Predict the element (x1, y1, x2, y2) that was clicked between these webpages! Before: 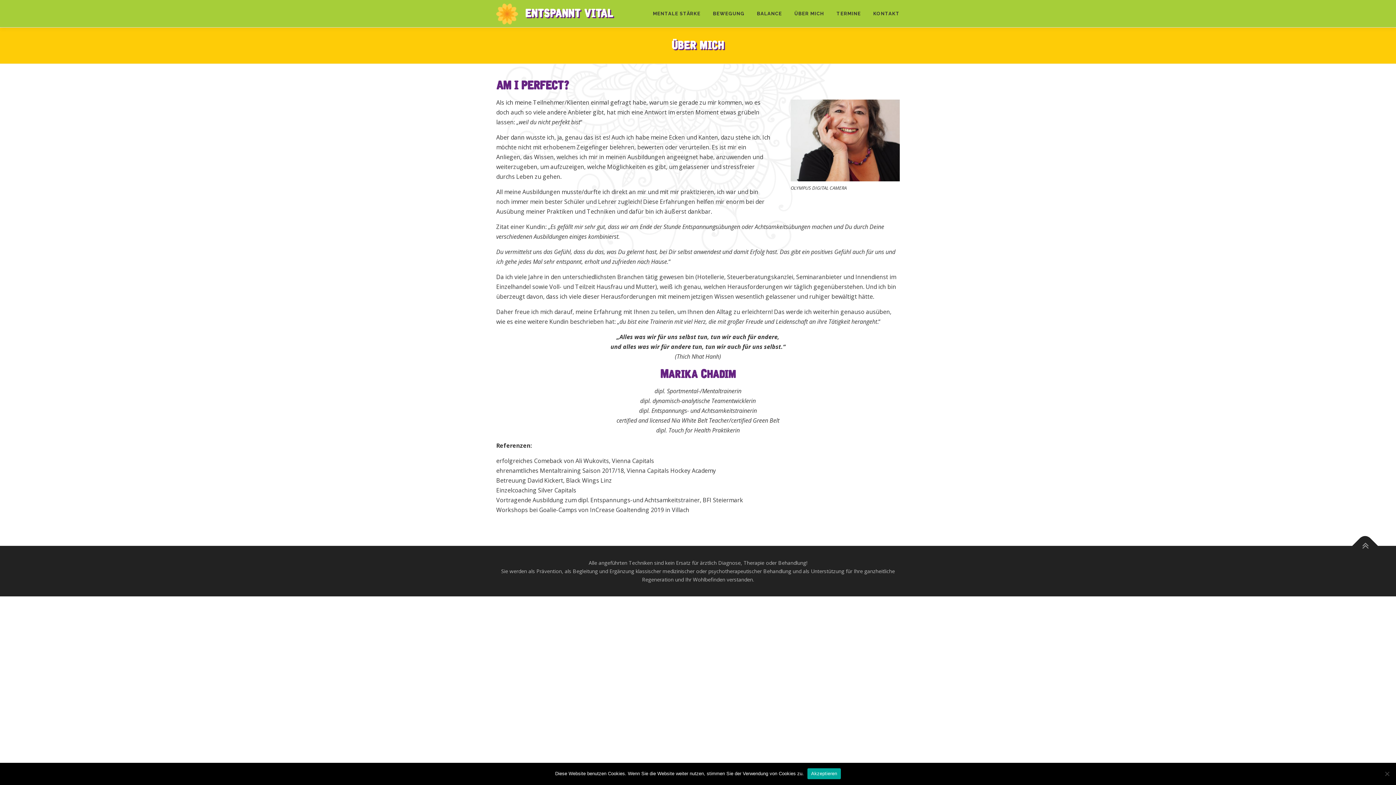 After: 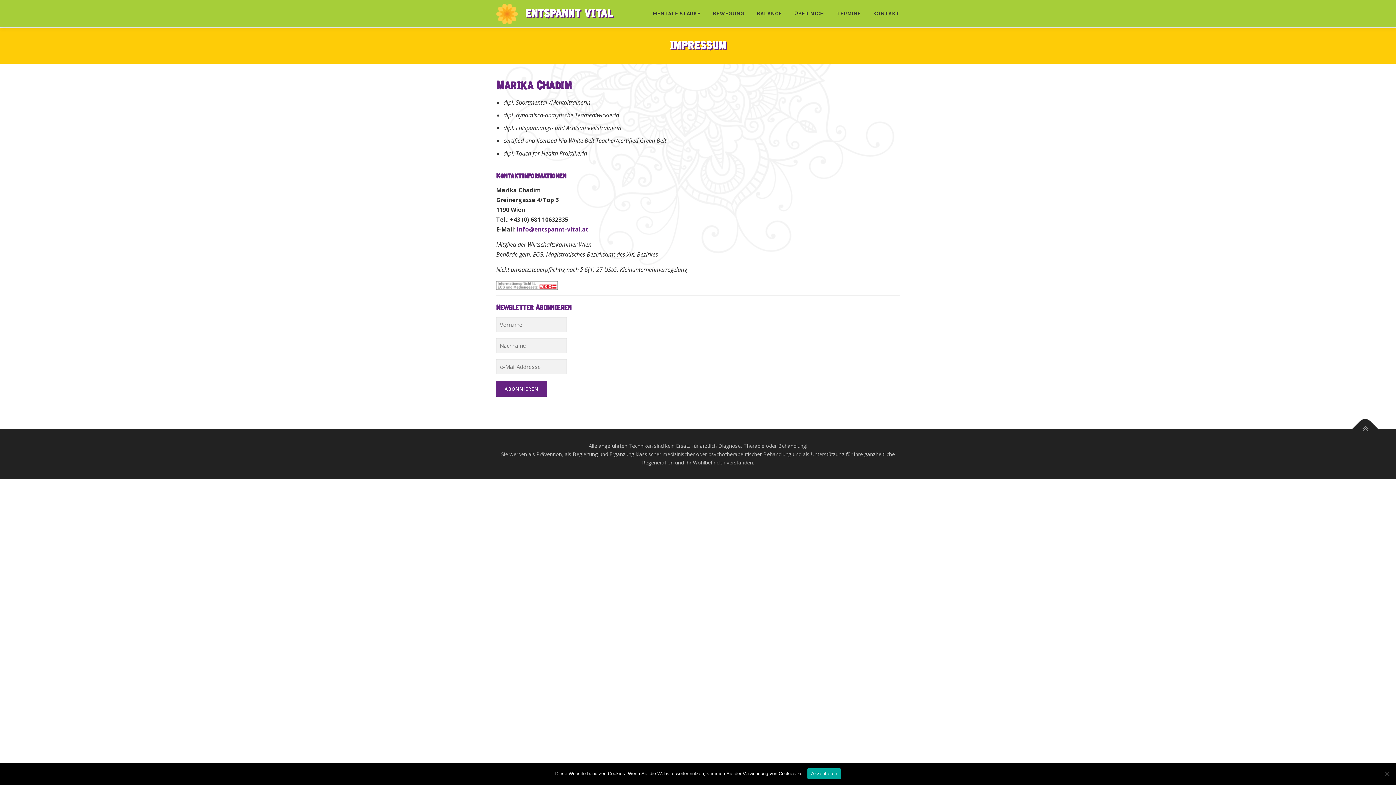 Action: bbox: (867, 0, 900, 27) label: KONTAKT